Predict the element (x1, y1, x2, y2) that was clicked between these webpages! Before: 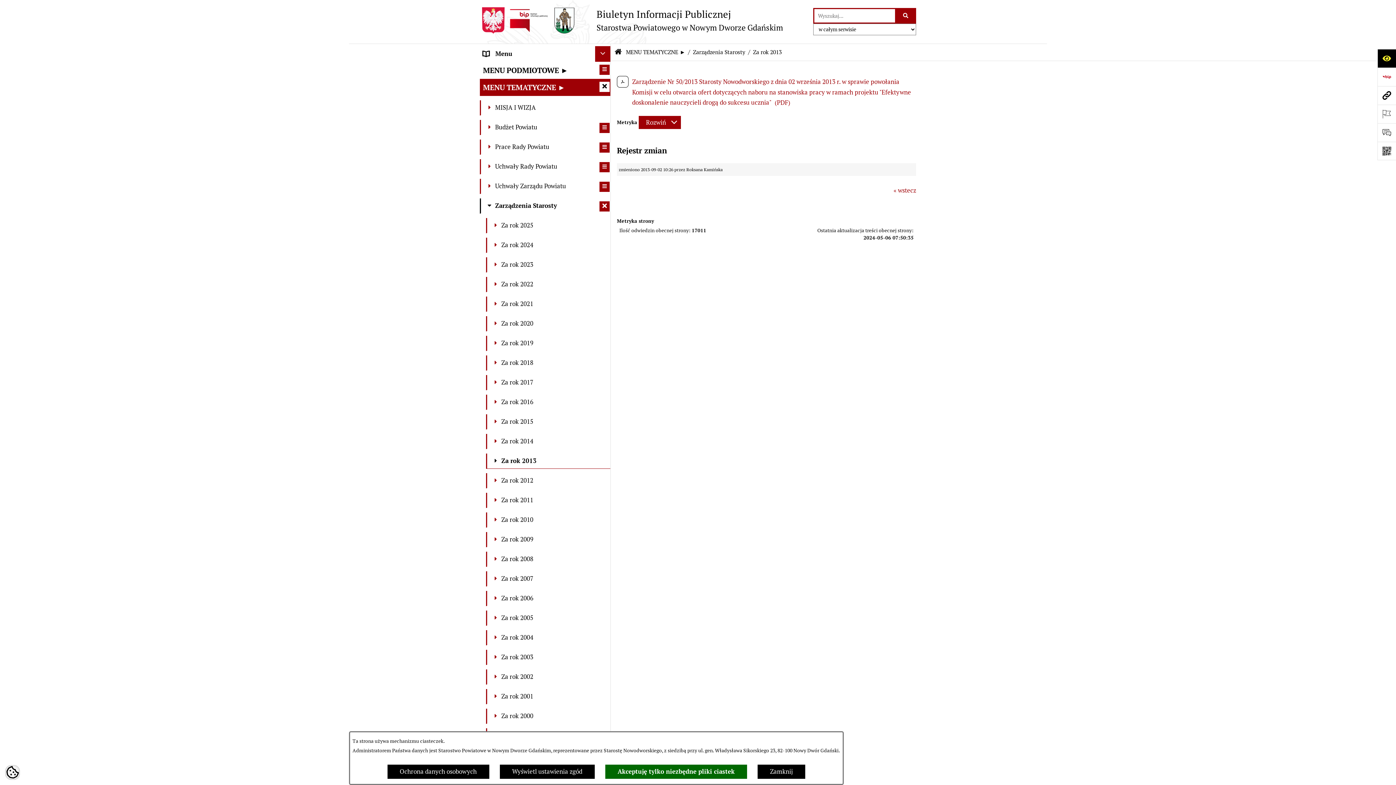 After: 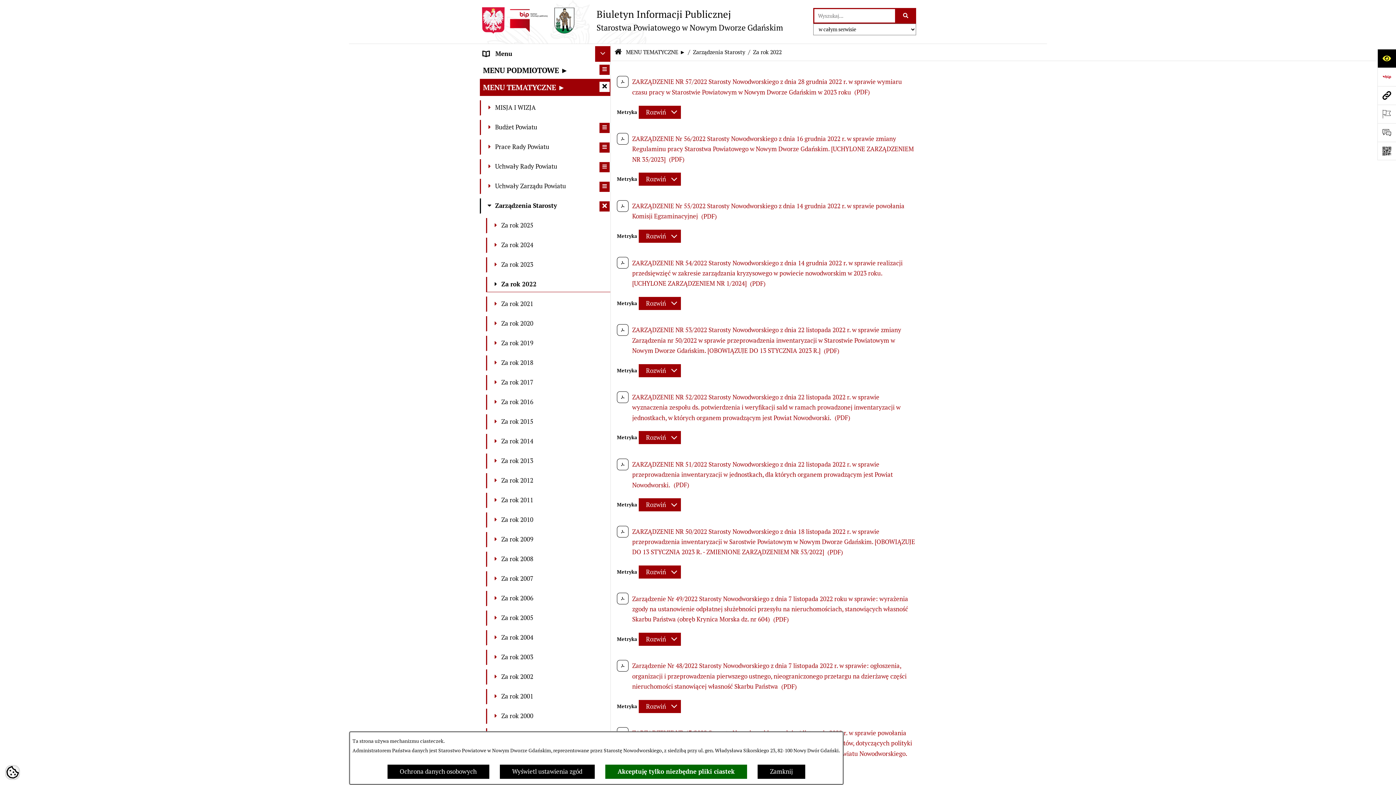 Action: label: 	Za rok 2022 bbox: (486, 277, 610, 292)